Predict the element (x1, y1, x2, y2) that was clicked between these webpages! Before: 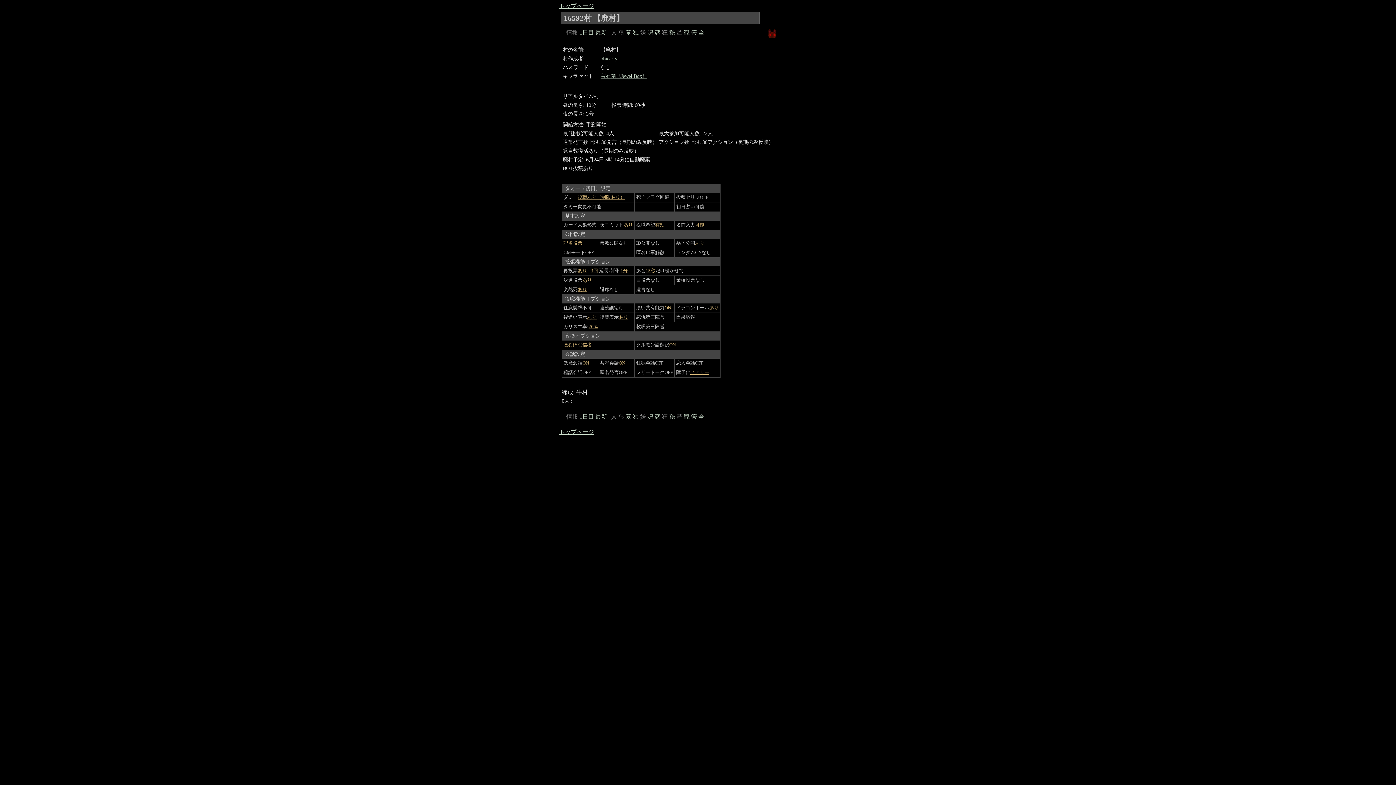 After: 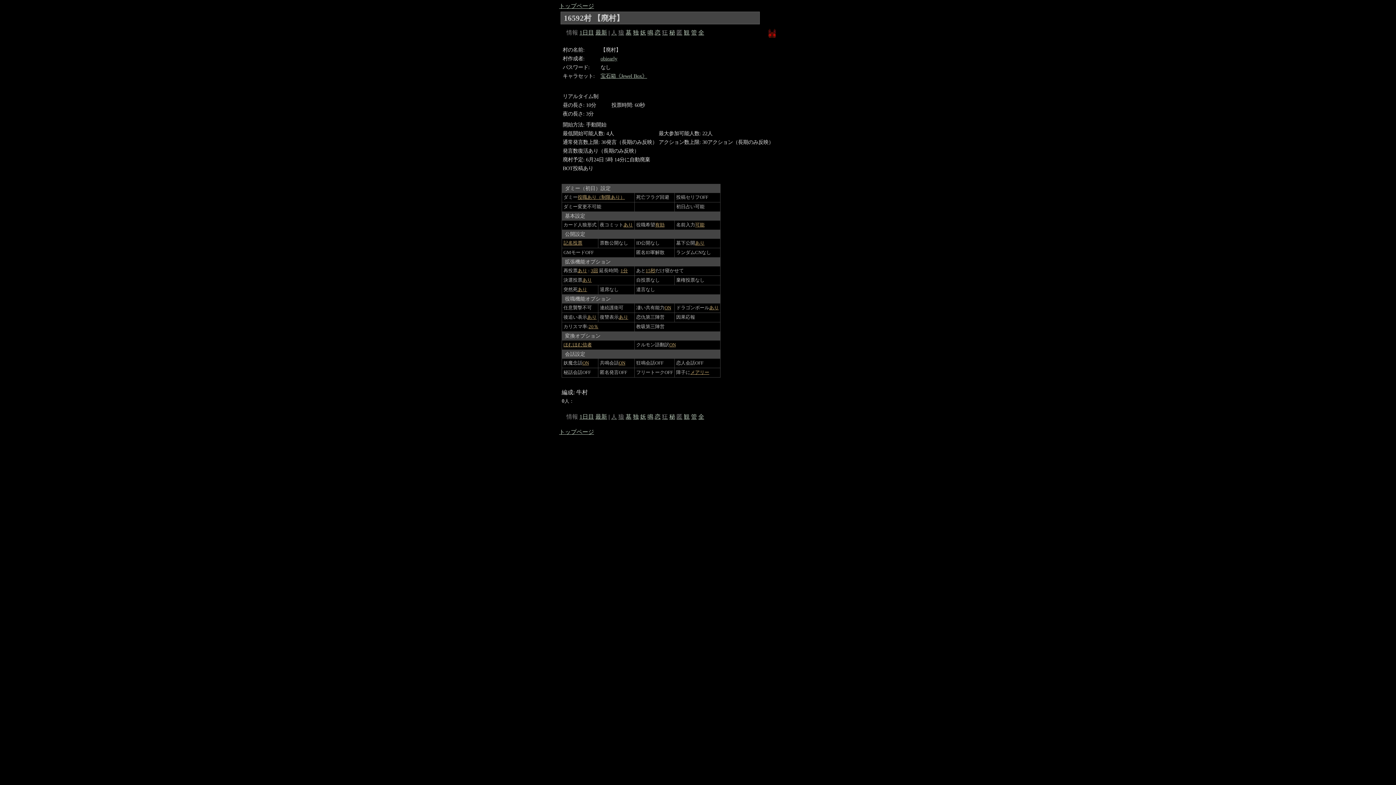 Action: bbox: (640, 413, 646, 420) label: 妖